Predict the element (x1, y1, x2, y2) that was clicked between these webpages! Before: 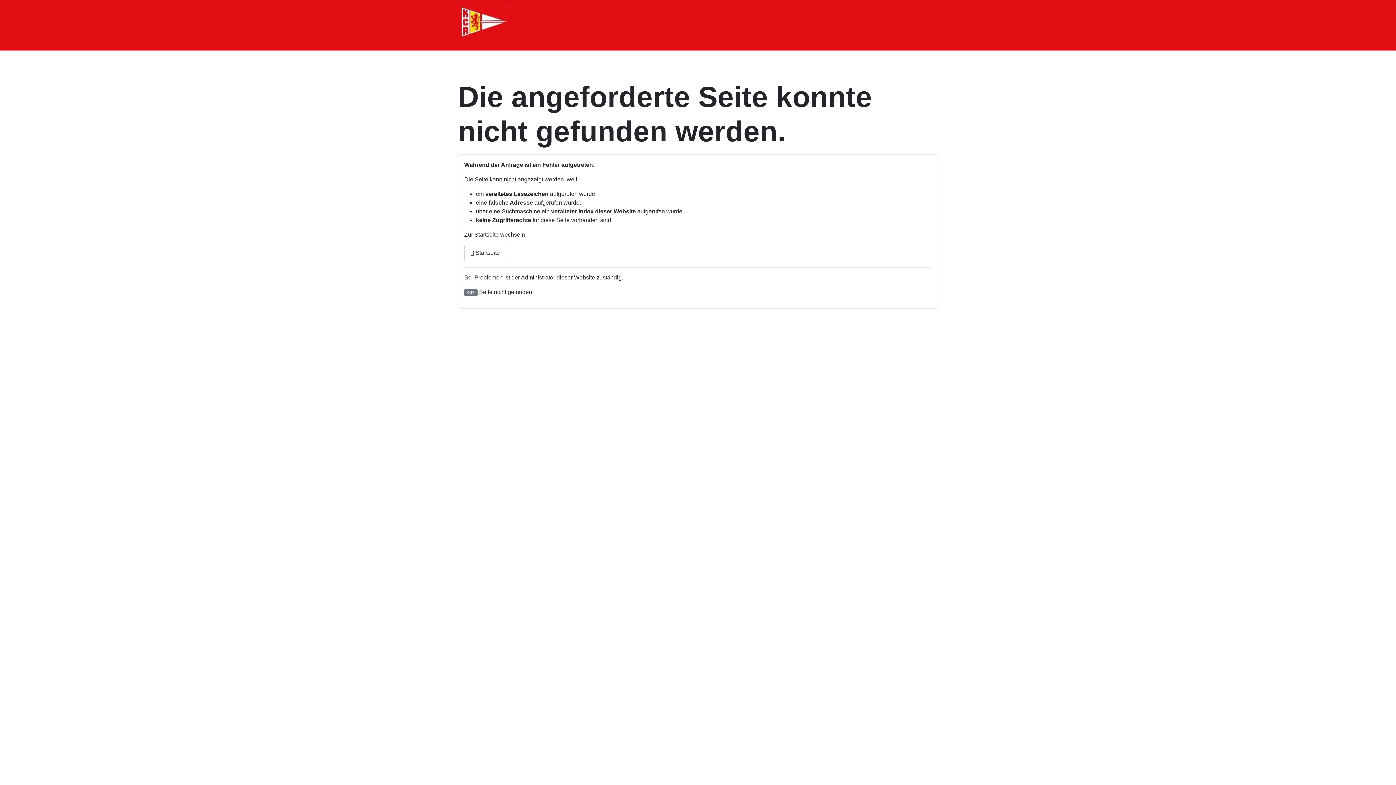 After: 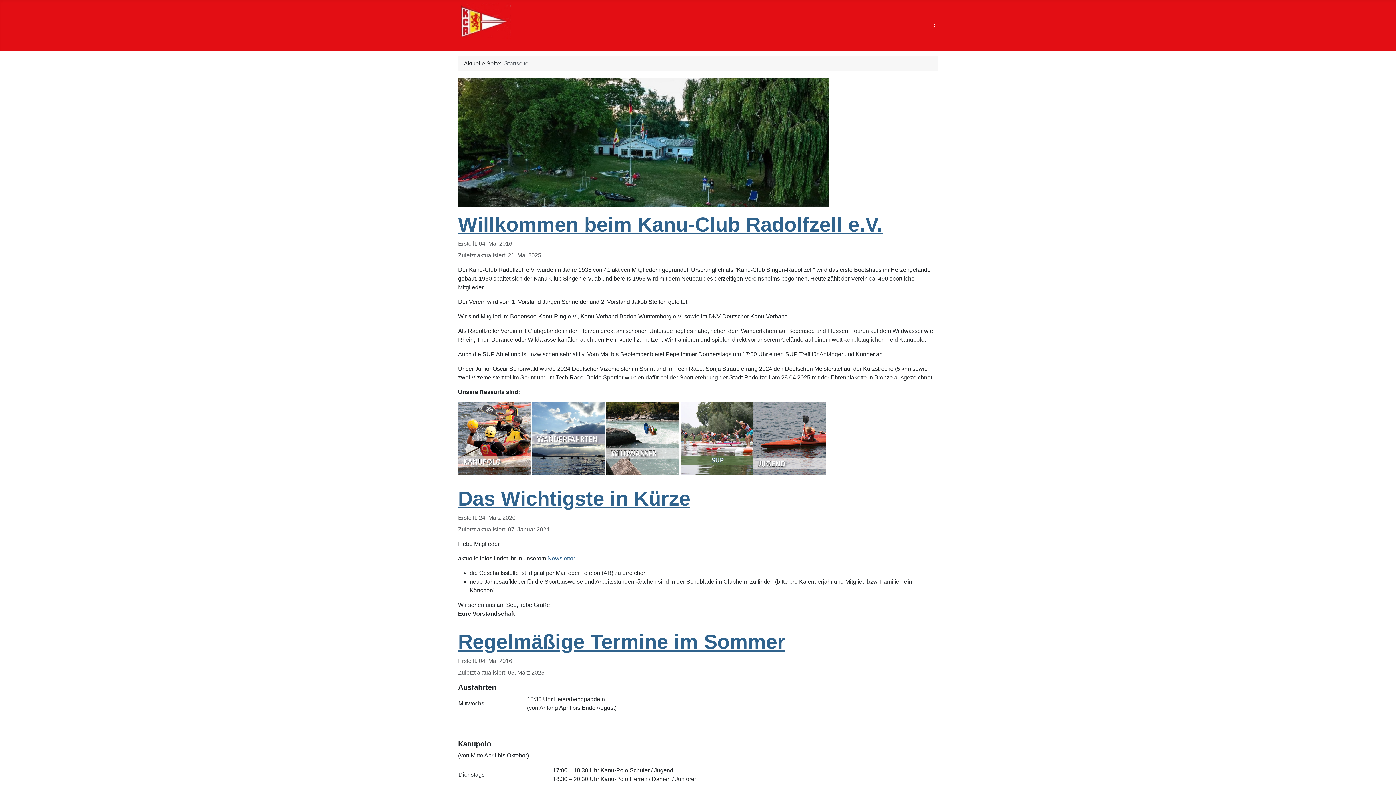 Action: bbox: (461, 17, 510, 23)